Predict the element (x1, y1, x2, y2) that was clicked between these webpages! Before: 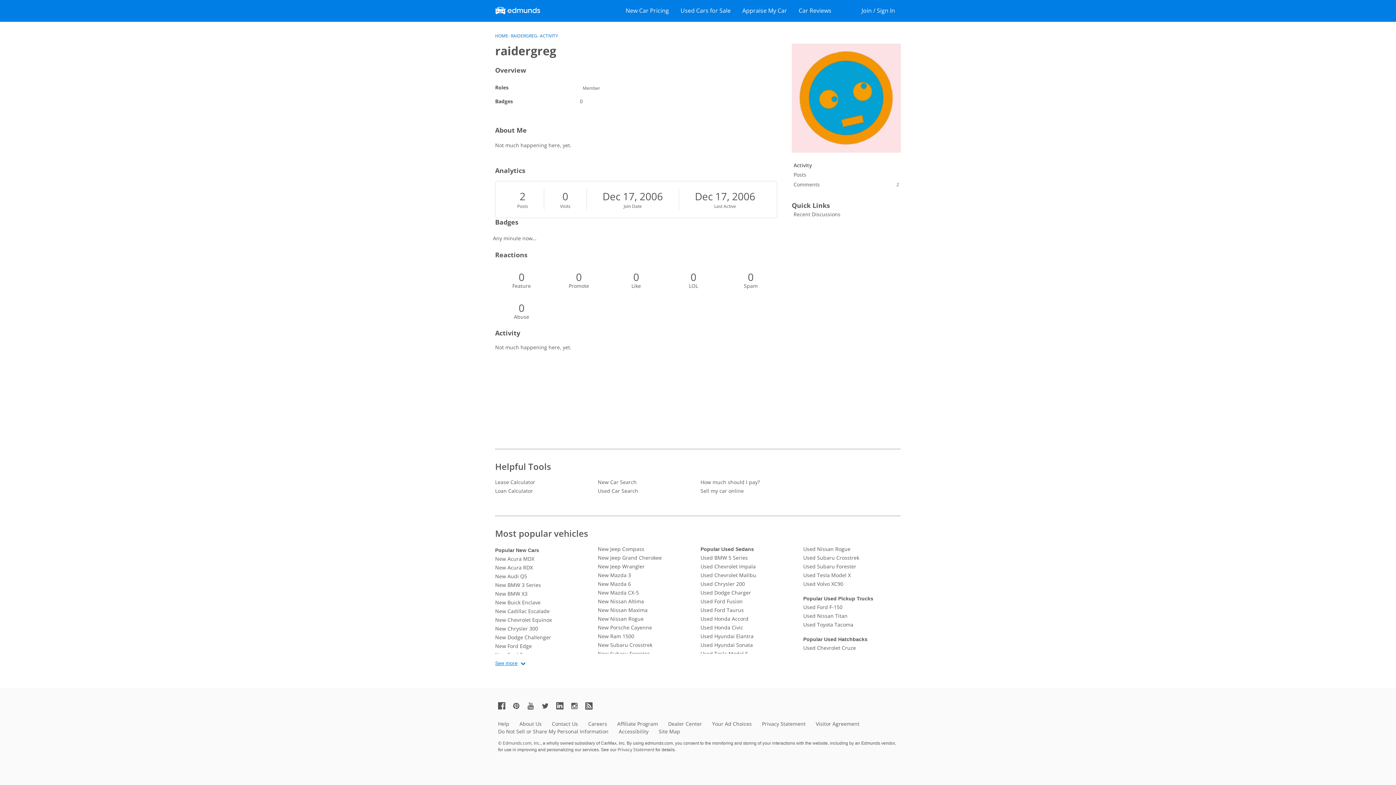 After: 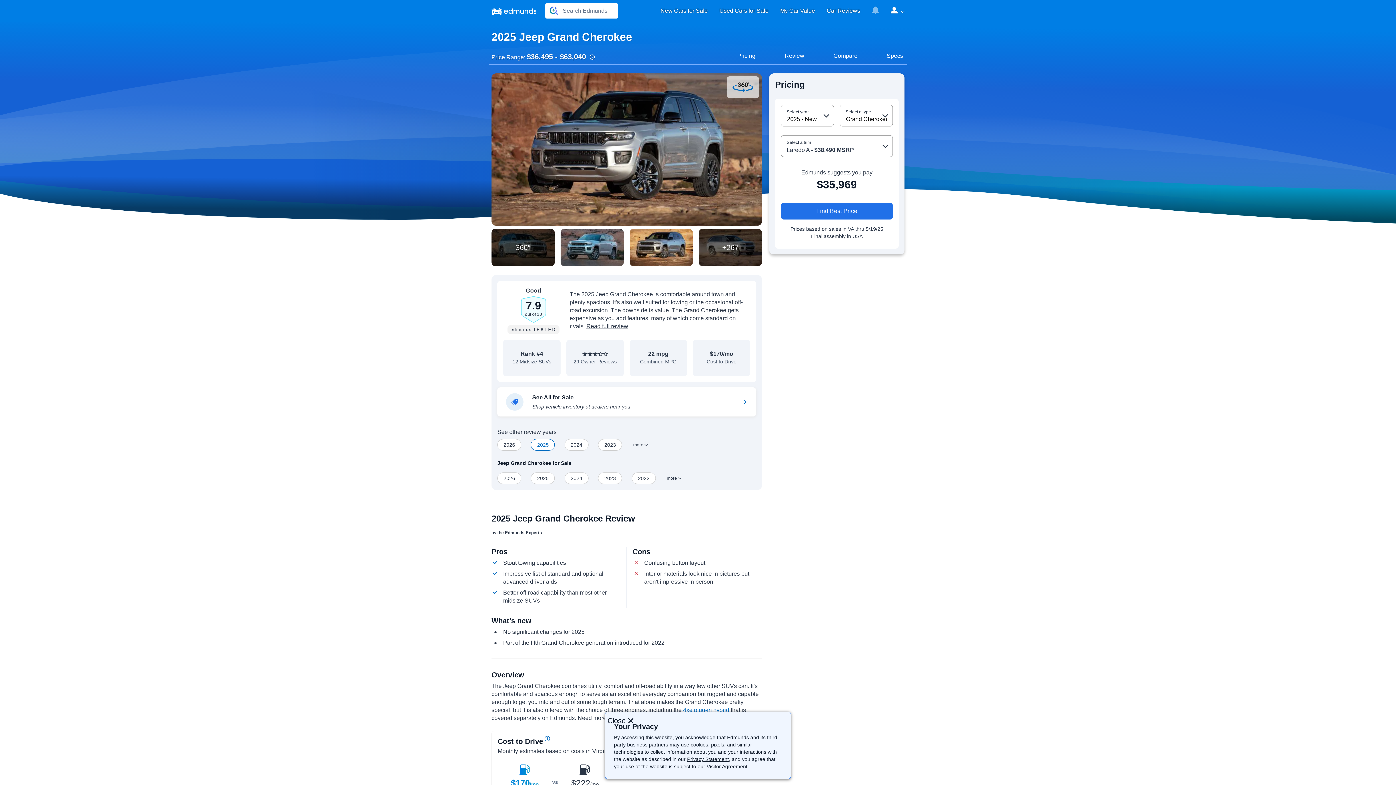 Action: bbox: (598, 553, 695, 562) label: New Jeep Grand Cherokee